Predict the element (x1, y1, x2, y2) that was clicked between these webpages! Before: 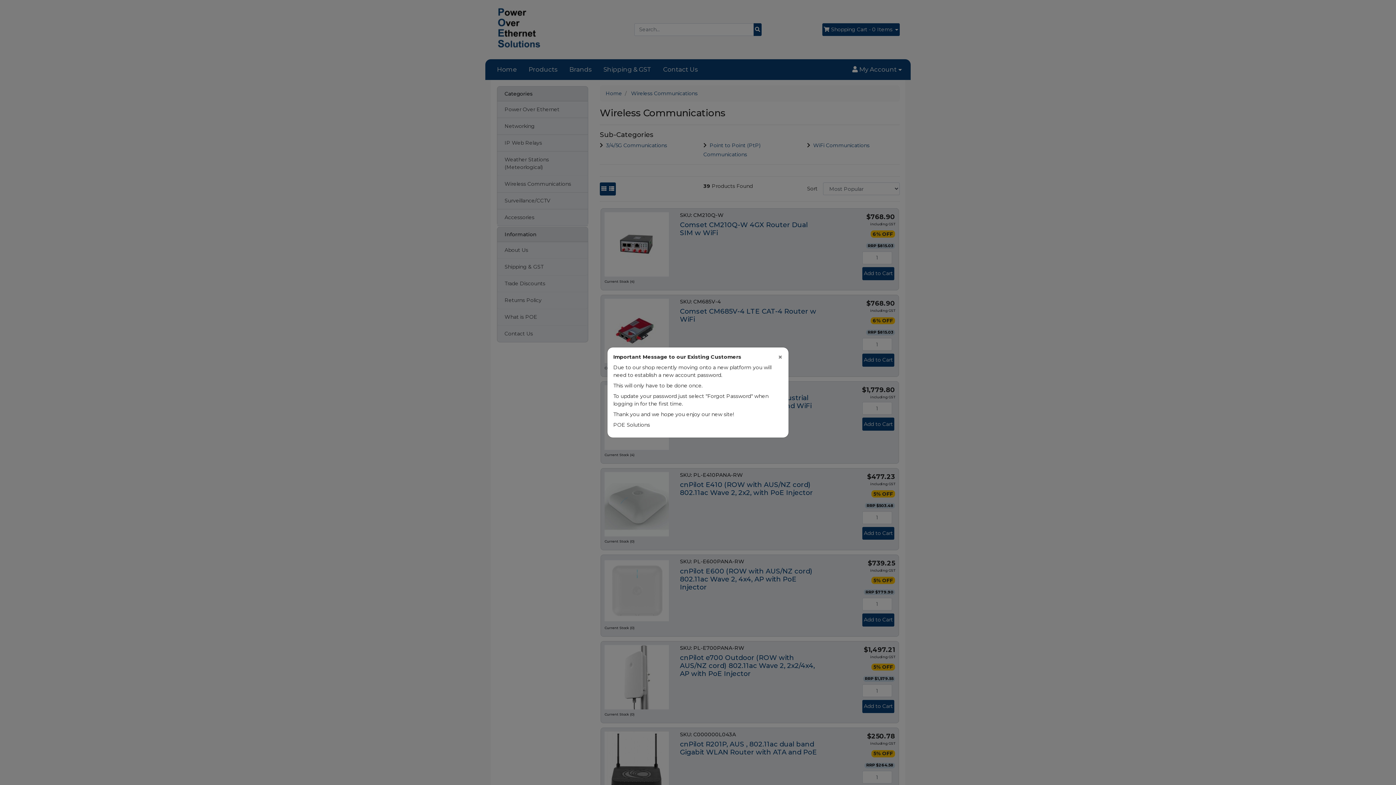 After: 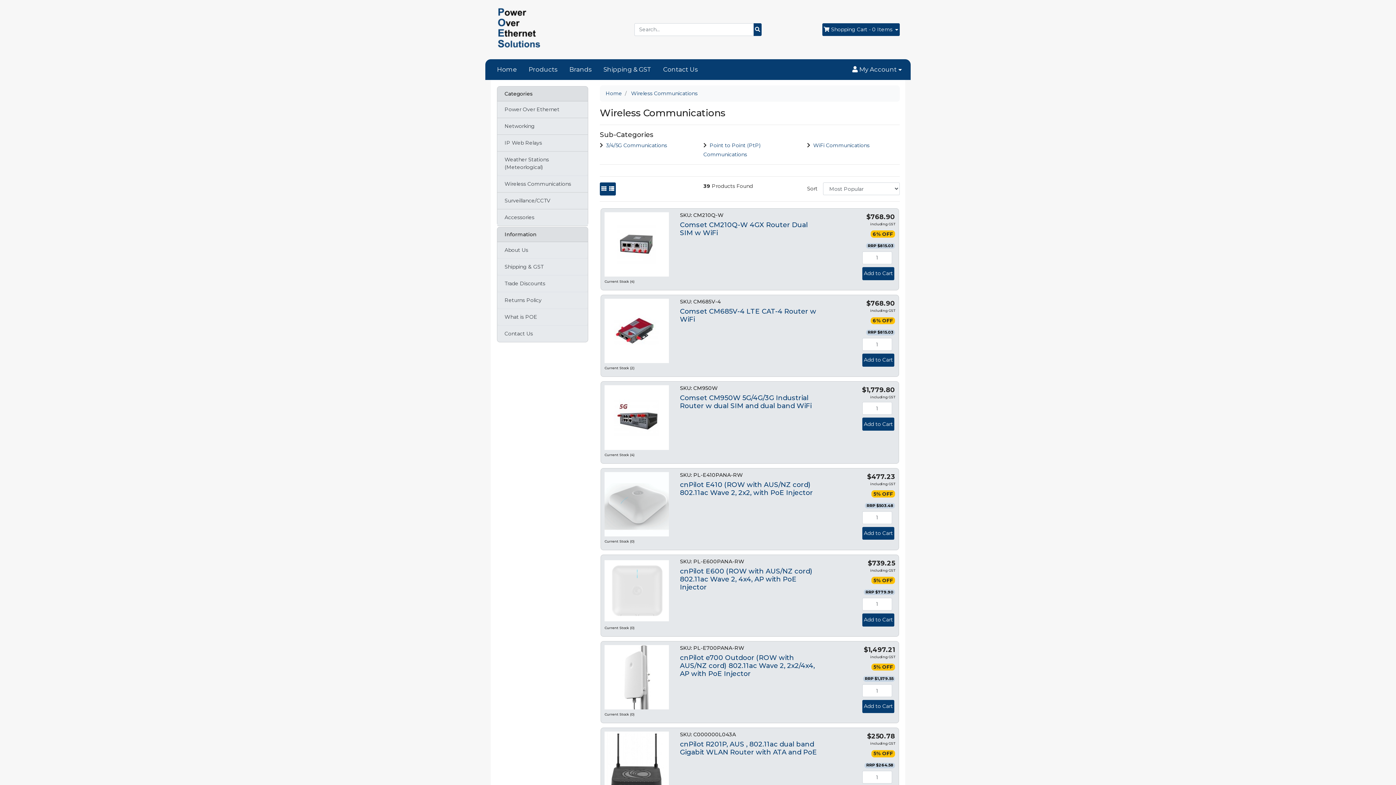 Action: label: Close bbox: (778, 353, 782, 361)